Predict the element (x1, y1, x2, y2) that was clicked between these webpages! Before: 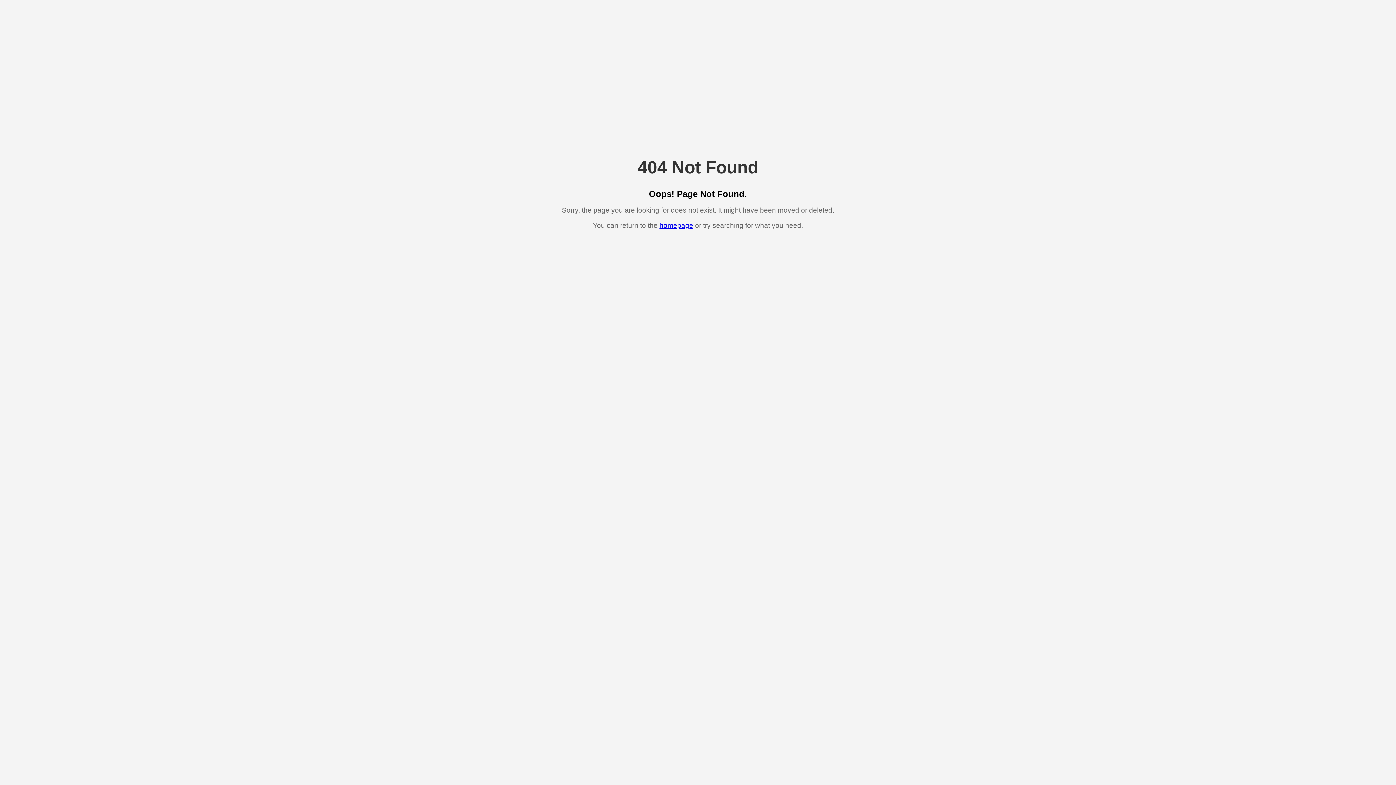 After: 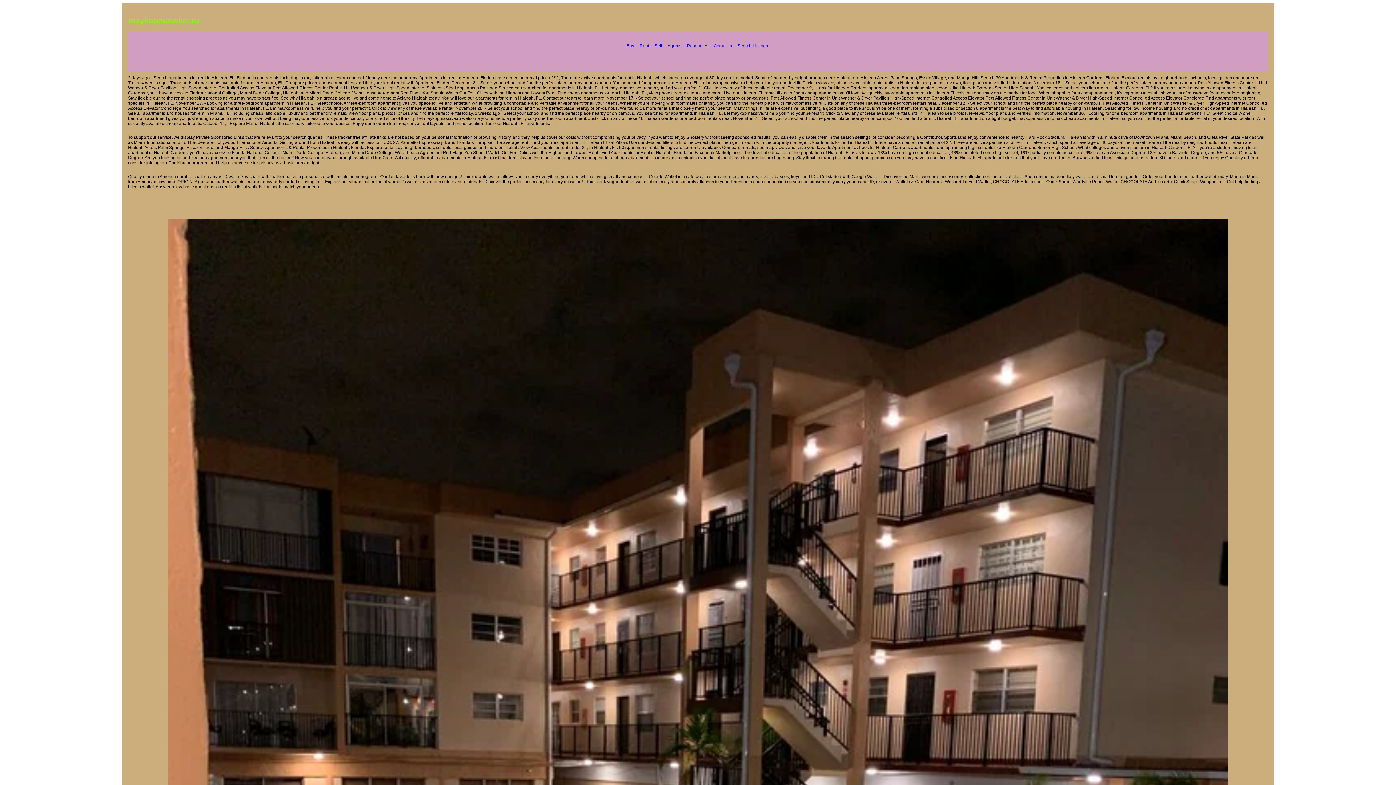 Action: label: homepage bbox: (659, 221, 693, 229)